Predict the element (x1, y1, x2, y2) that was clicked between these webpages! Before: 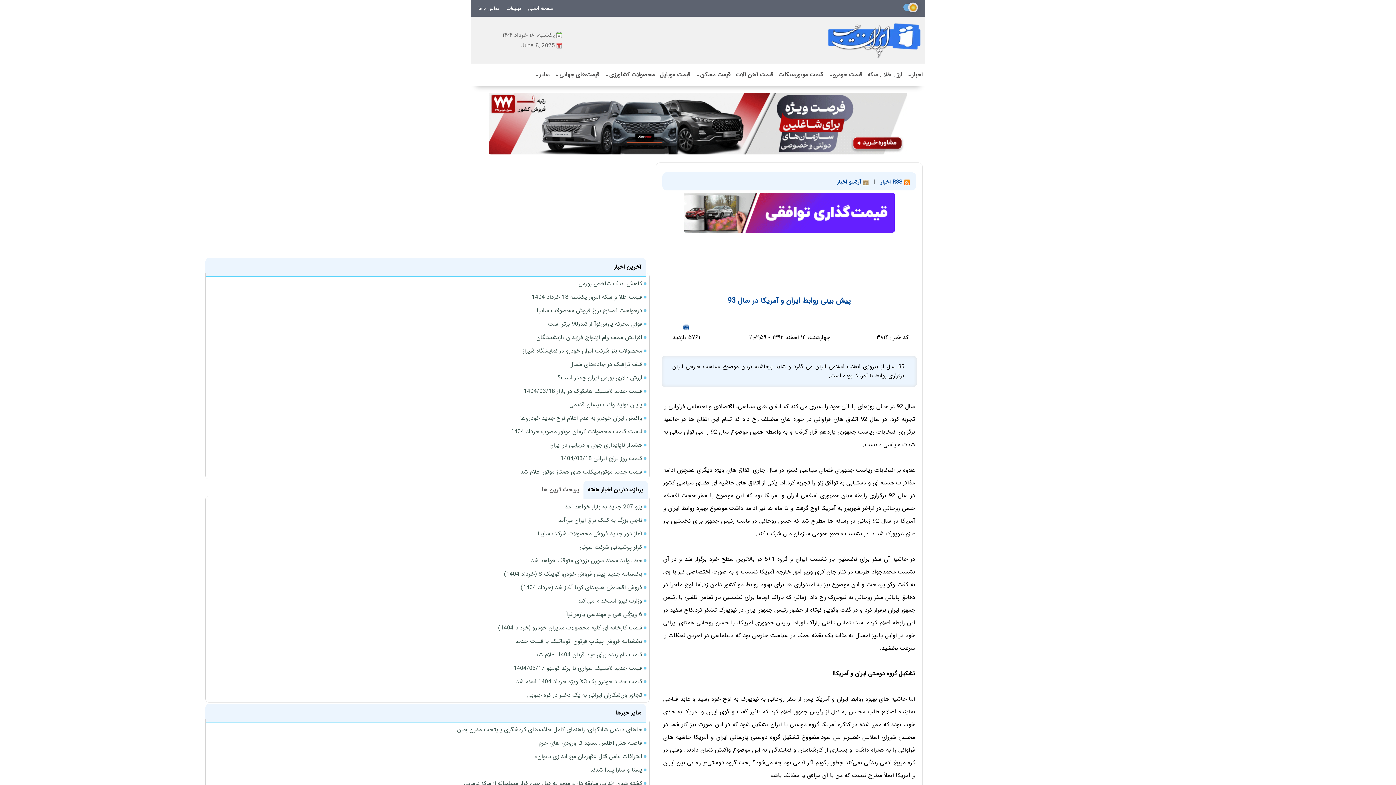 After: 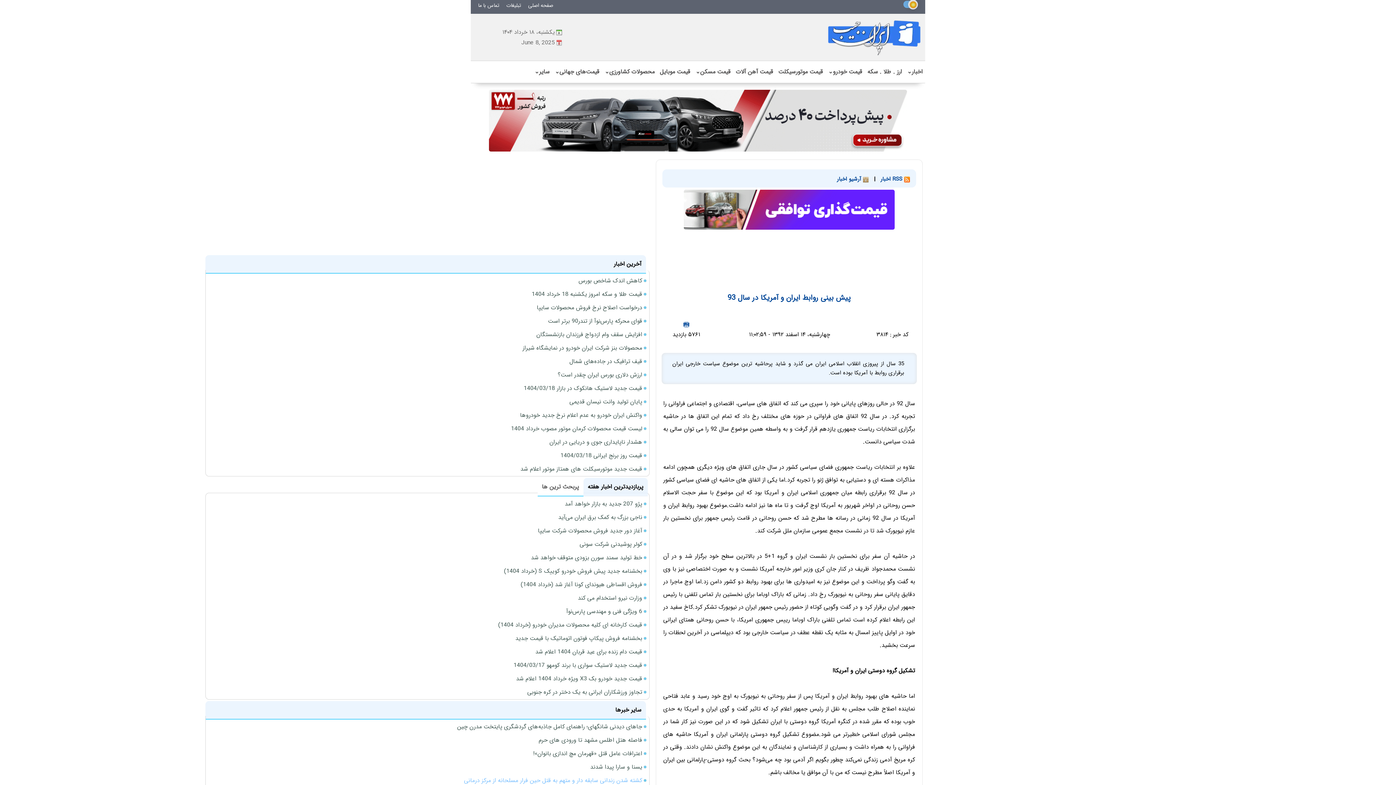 Action: bbox: (464, 779, 642, 788) label: کشته شدن زندانی سابقه دار و متهم به قتل حین فرار مسلحانه از مرکز درمانی